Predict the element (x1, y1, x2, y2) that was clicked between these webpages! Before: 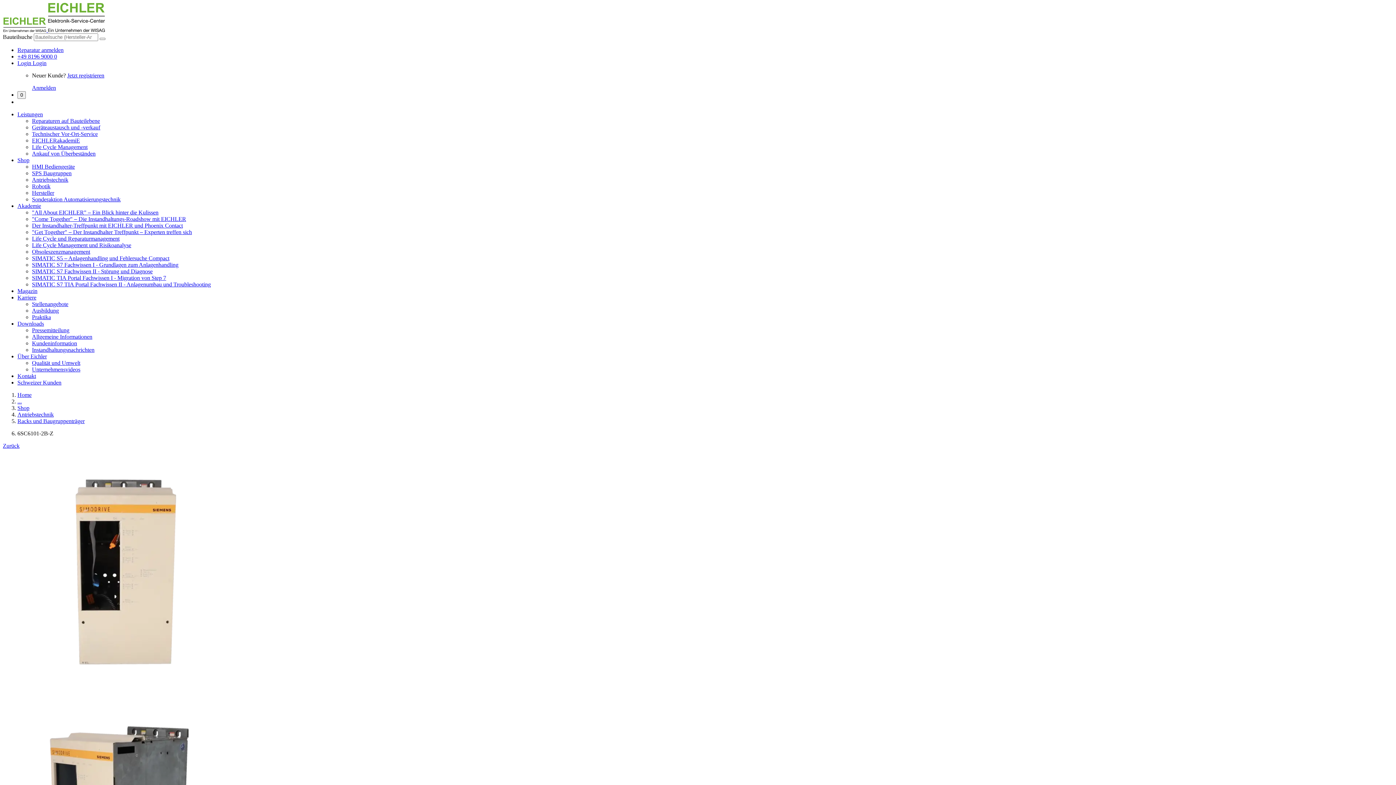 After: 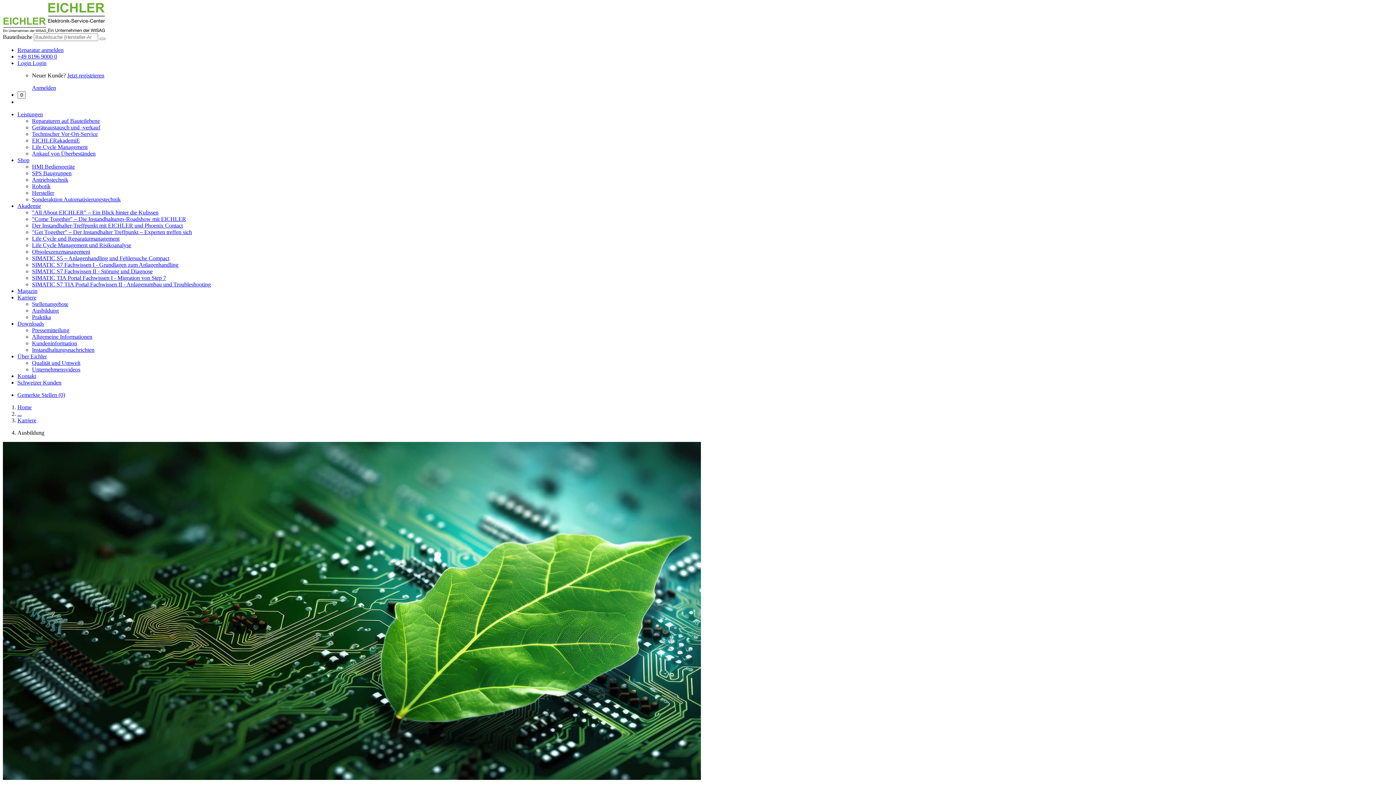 Action: bbox: (32, 307, 58, 313) label: Ausbildung